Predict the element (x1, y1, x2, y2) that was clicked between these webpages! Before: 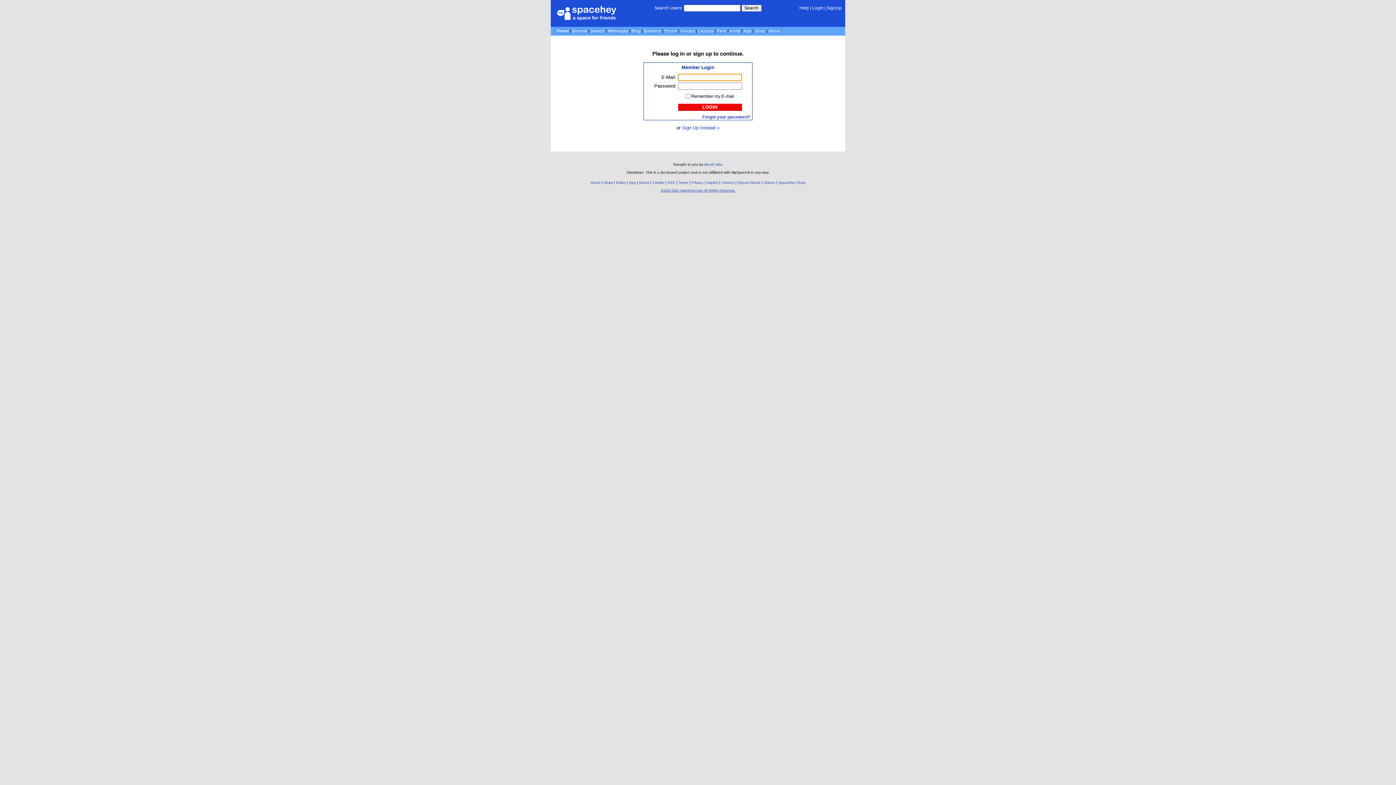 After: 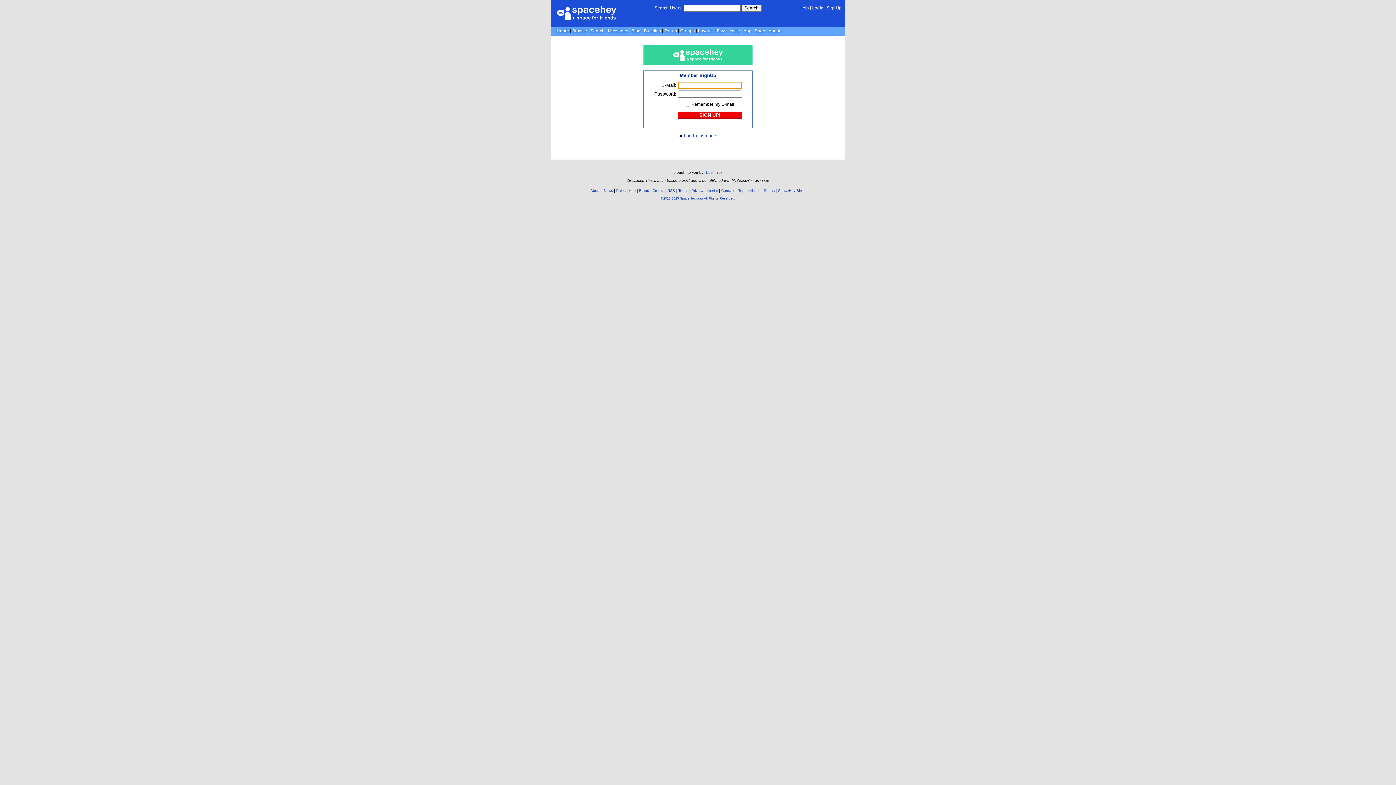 Action: label: Sign Up instead » bbox: (682, 124, 719, 130)